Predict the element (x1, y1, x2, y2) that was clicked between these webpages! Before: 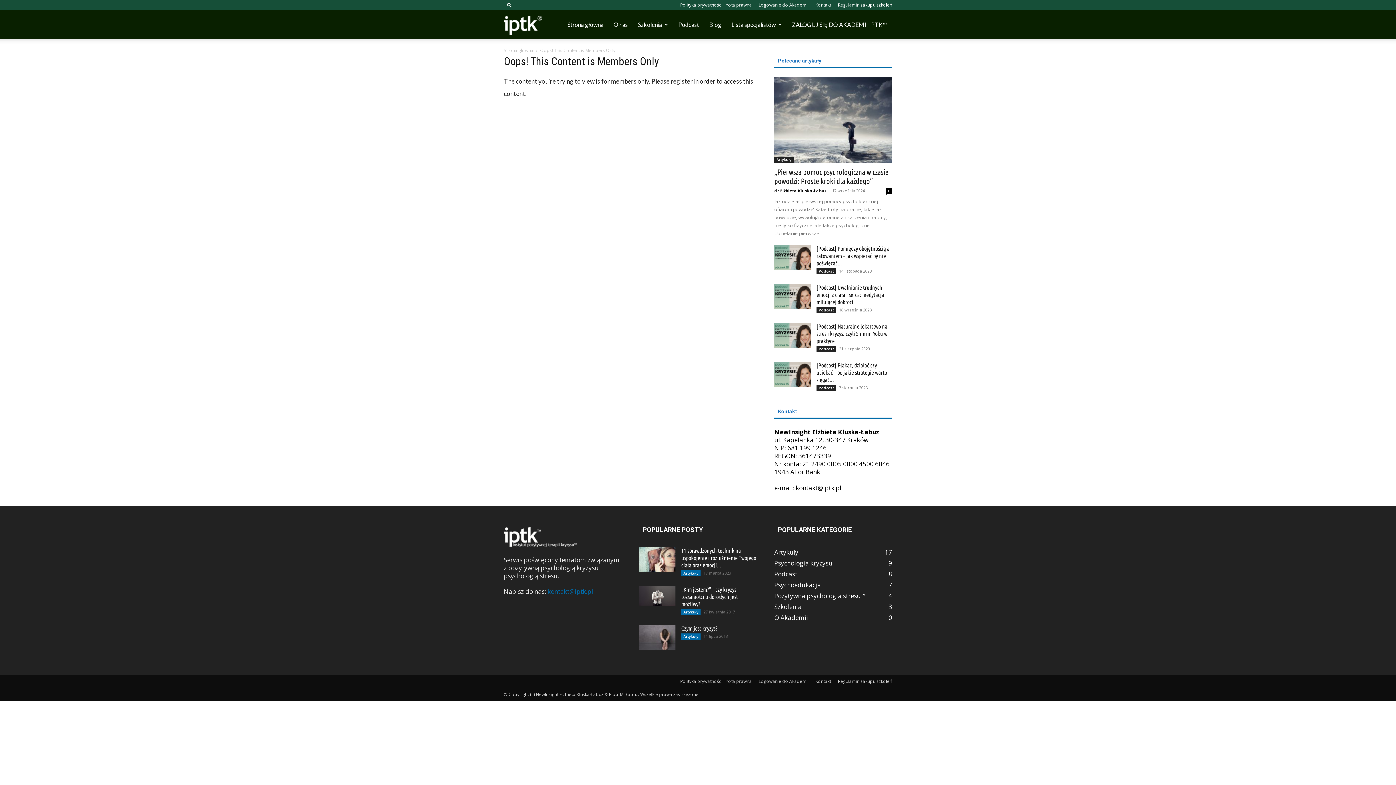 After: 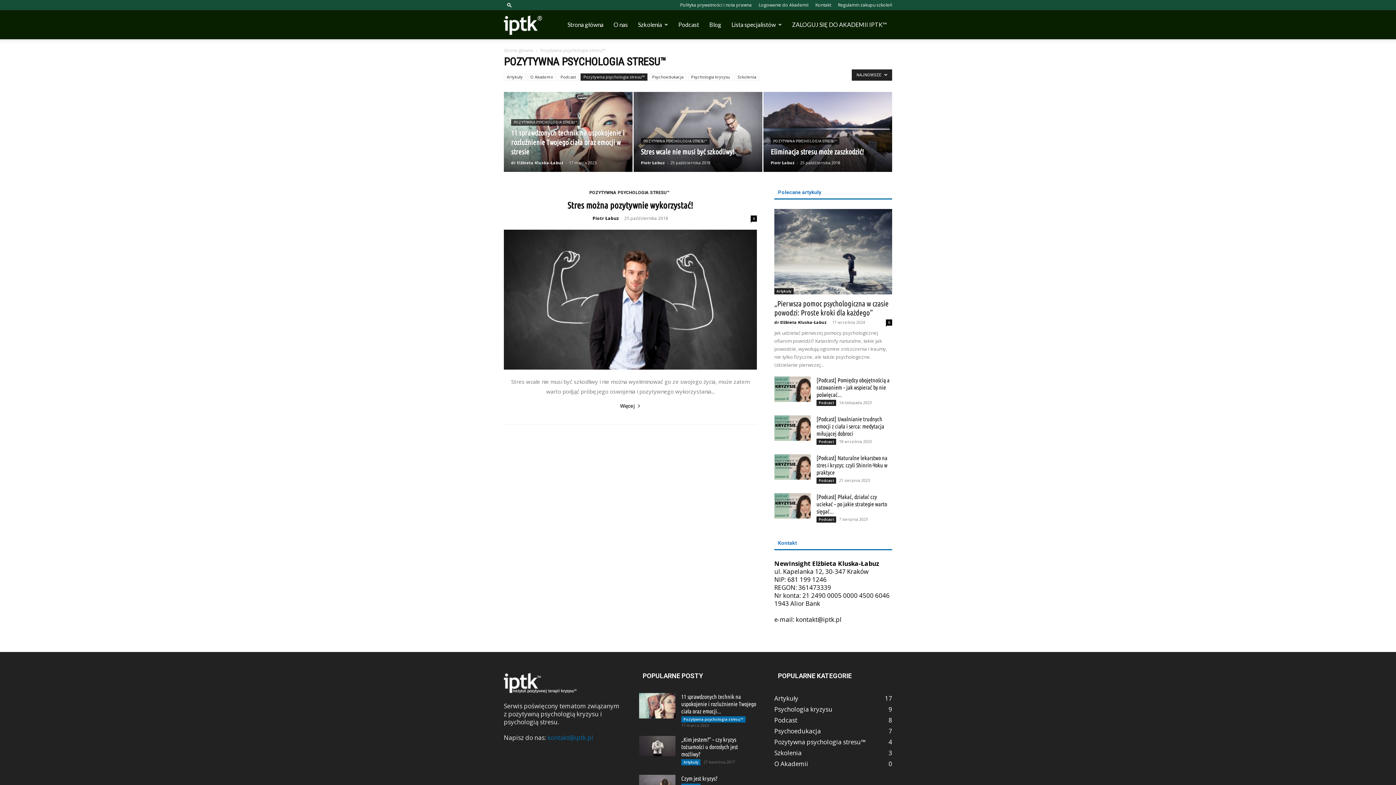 Action: label: Pozytywna psychologia stresu™
4 bbox: (774, 592, 865, 600)